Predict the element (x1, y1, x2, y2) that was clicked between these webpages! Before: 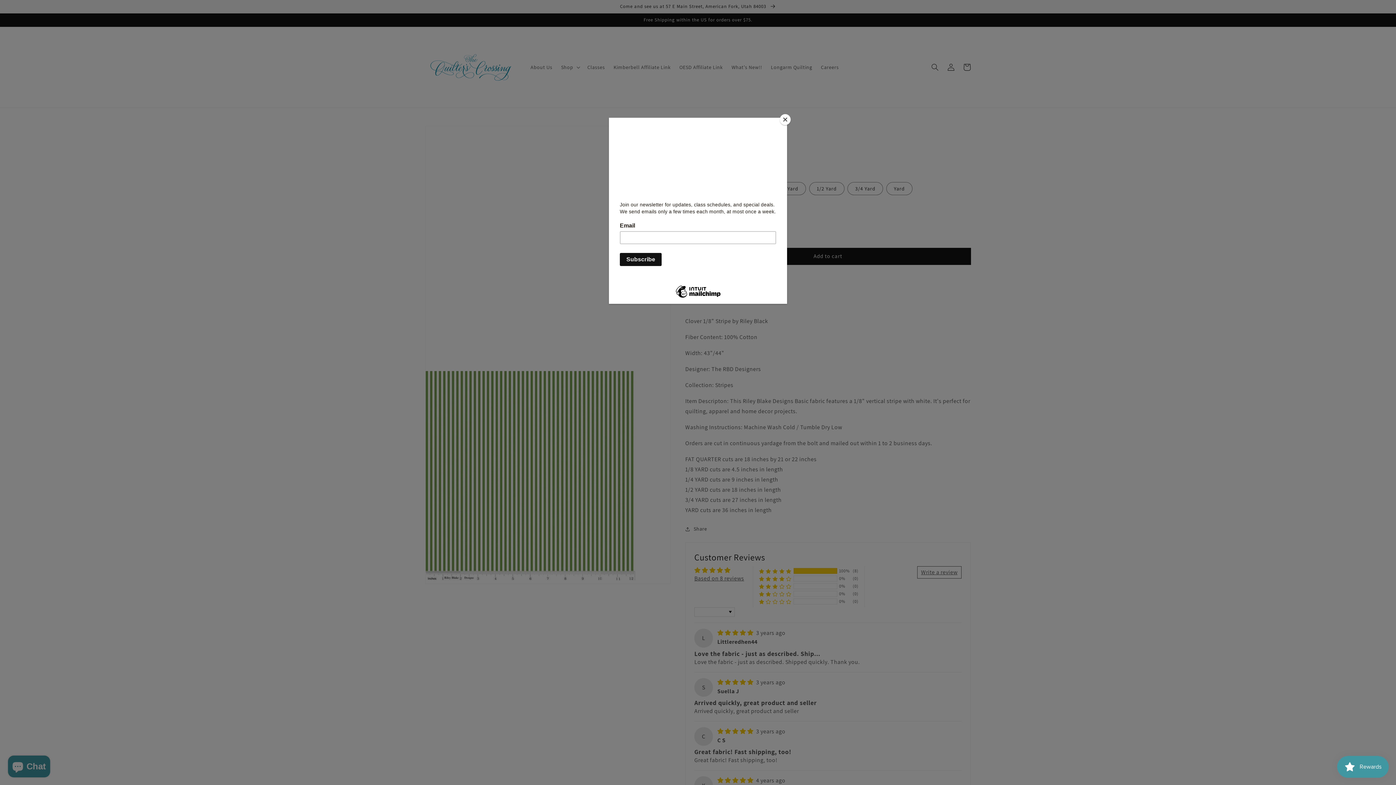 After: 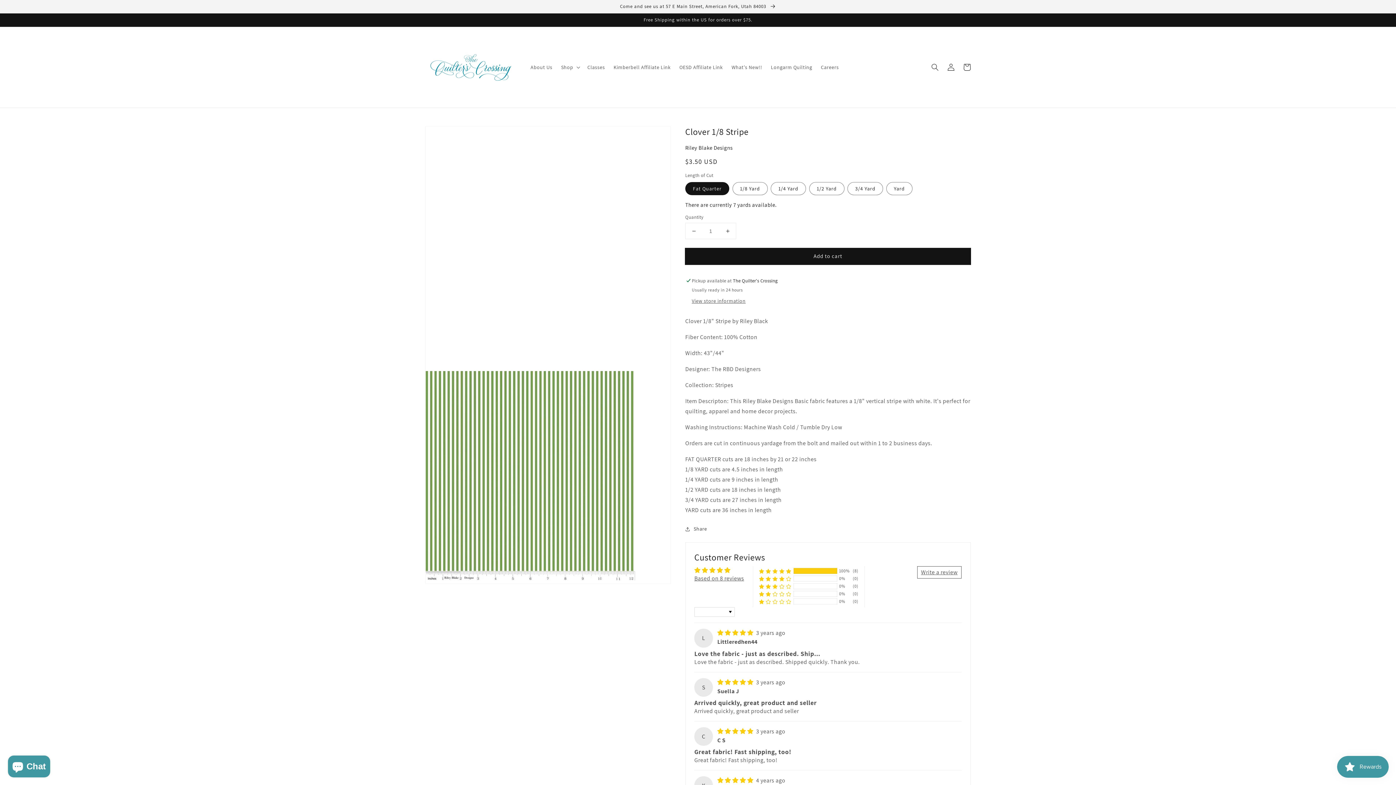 Action: bbox: (780, 114, 790, 125) label: Close